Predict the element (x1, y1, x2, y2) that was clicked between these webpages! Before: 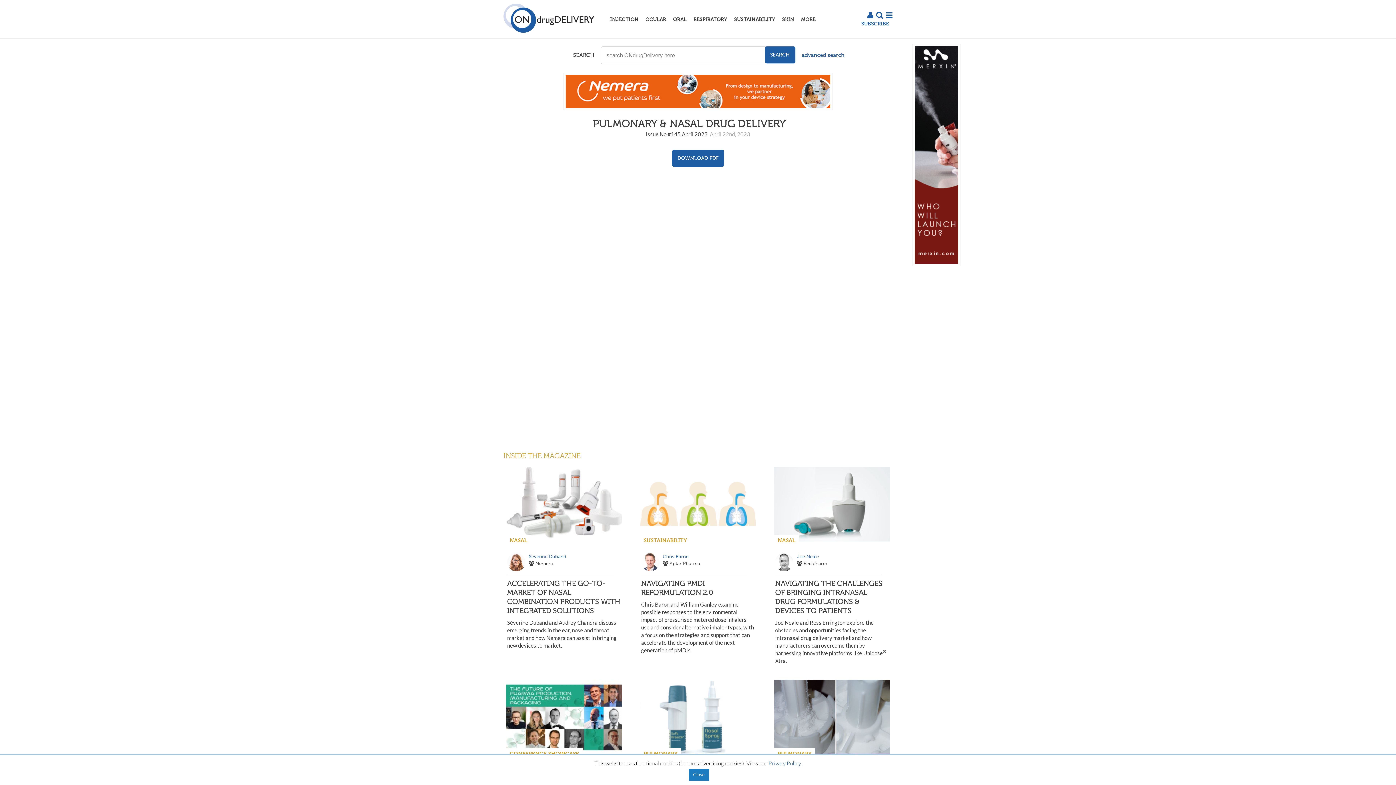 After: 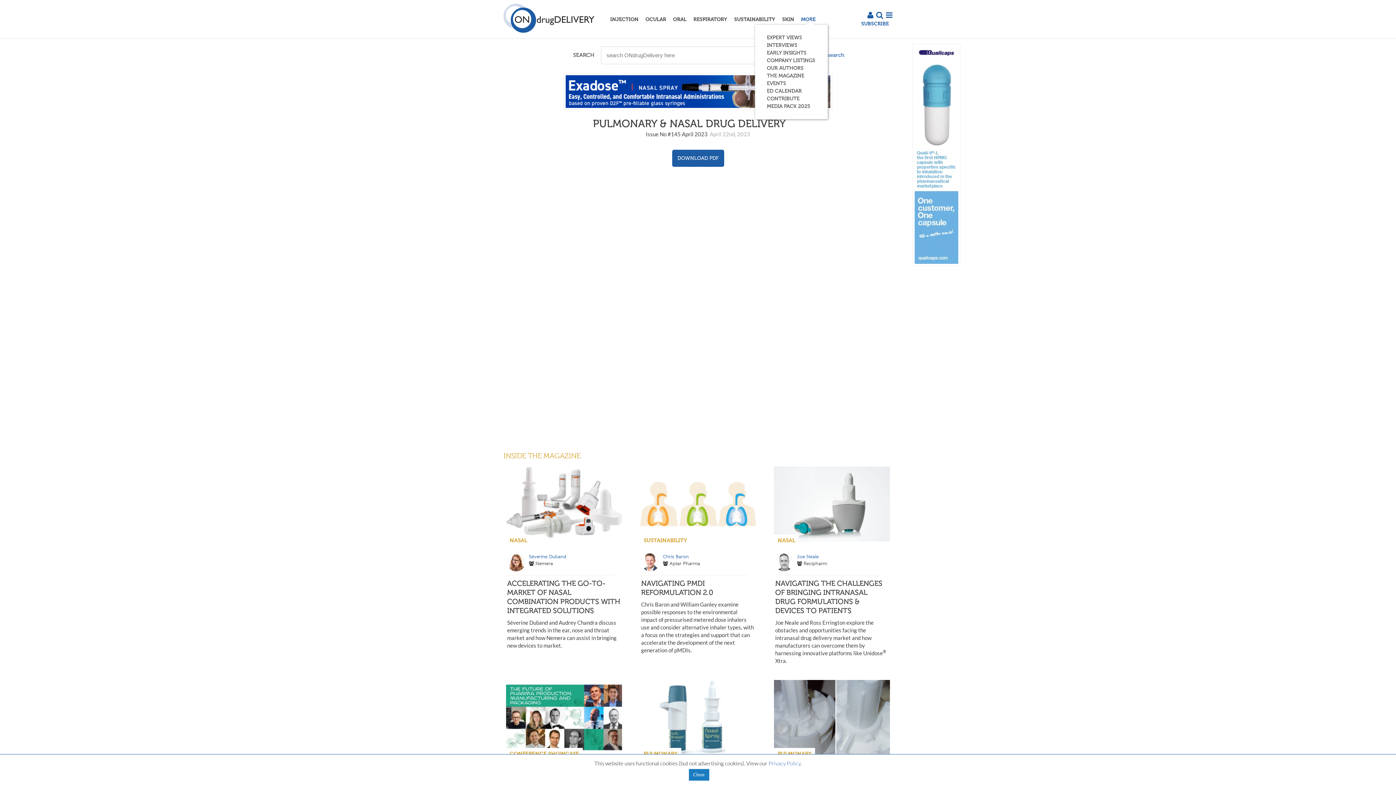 Action: bbox: (798, 15, 818, 22) label: MORE